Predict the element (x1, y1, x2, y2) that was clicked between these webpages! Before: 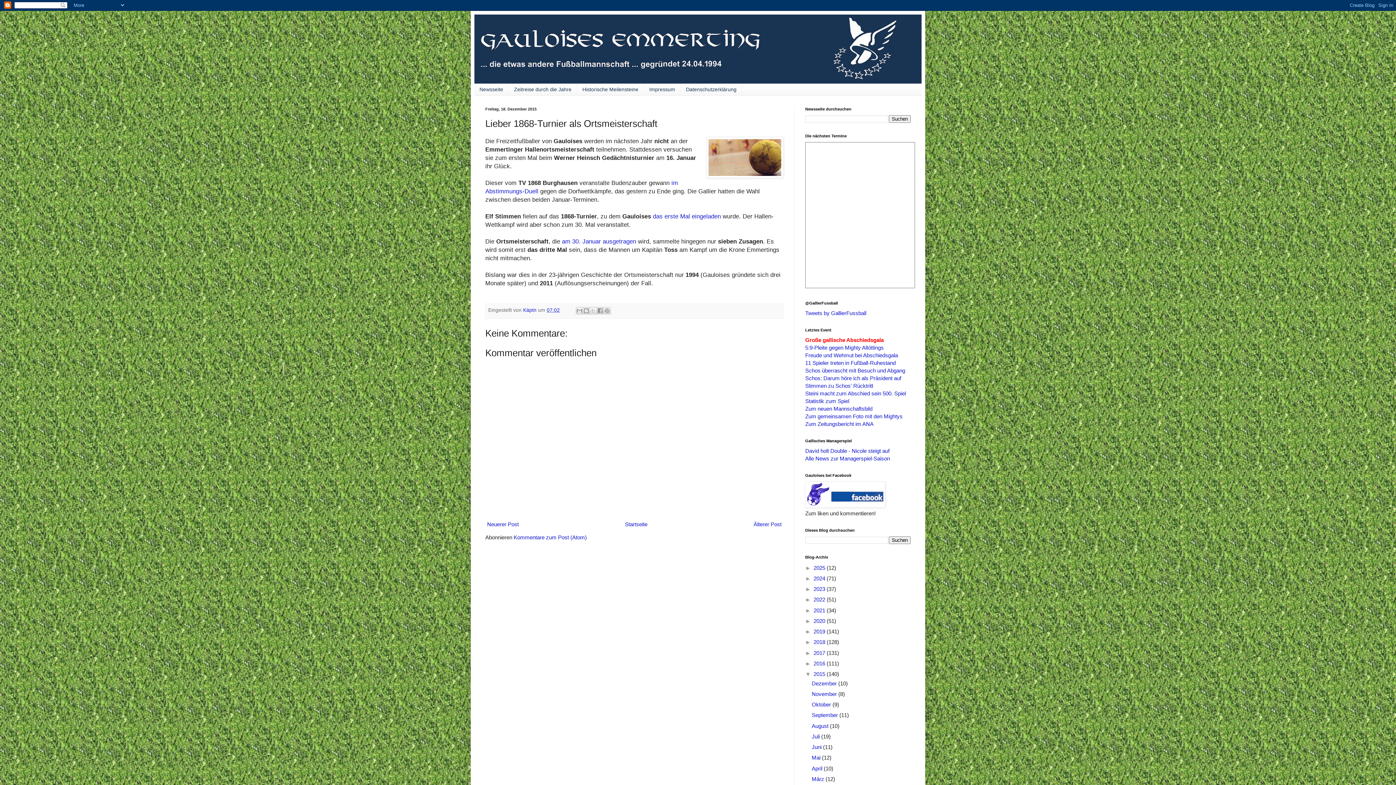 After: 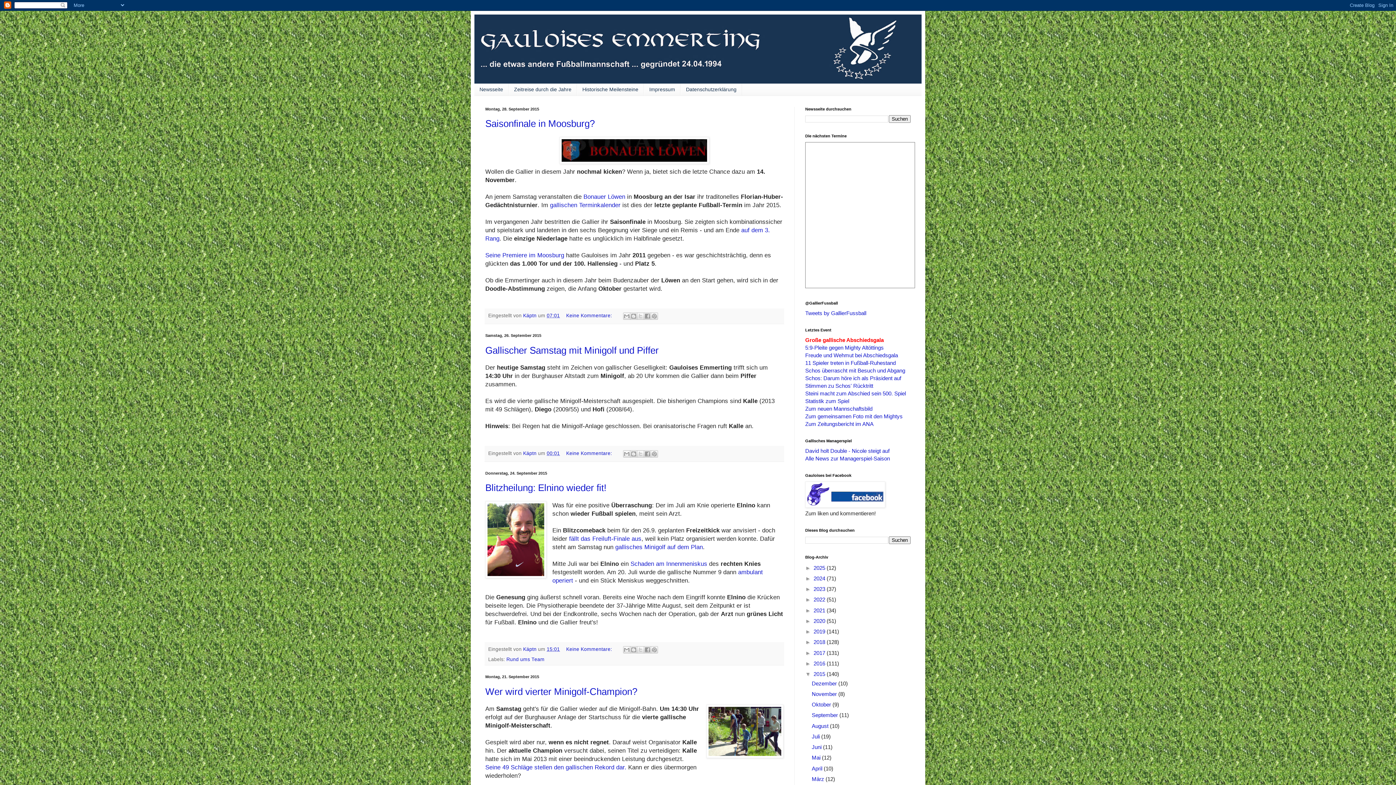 Action: label: September  bbox: (812, 712, 839, 718)